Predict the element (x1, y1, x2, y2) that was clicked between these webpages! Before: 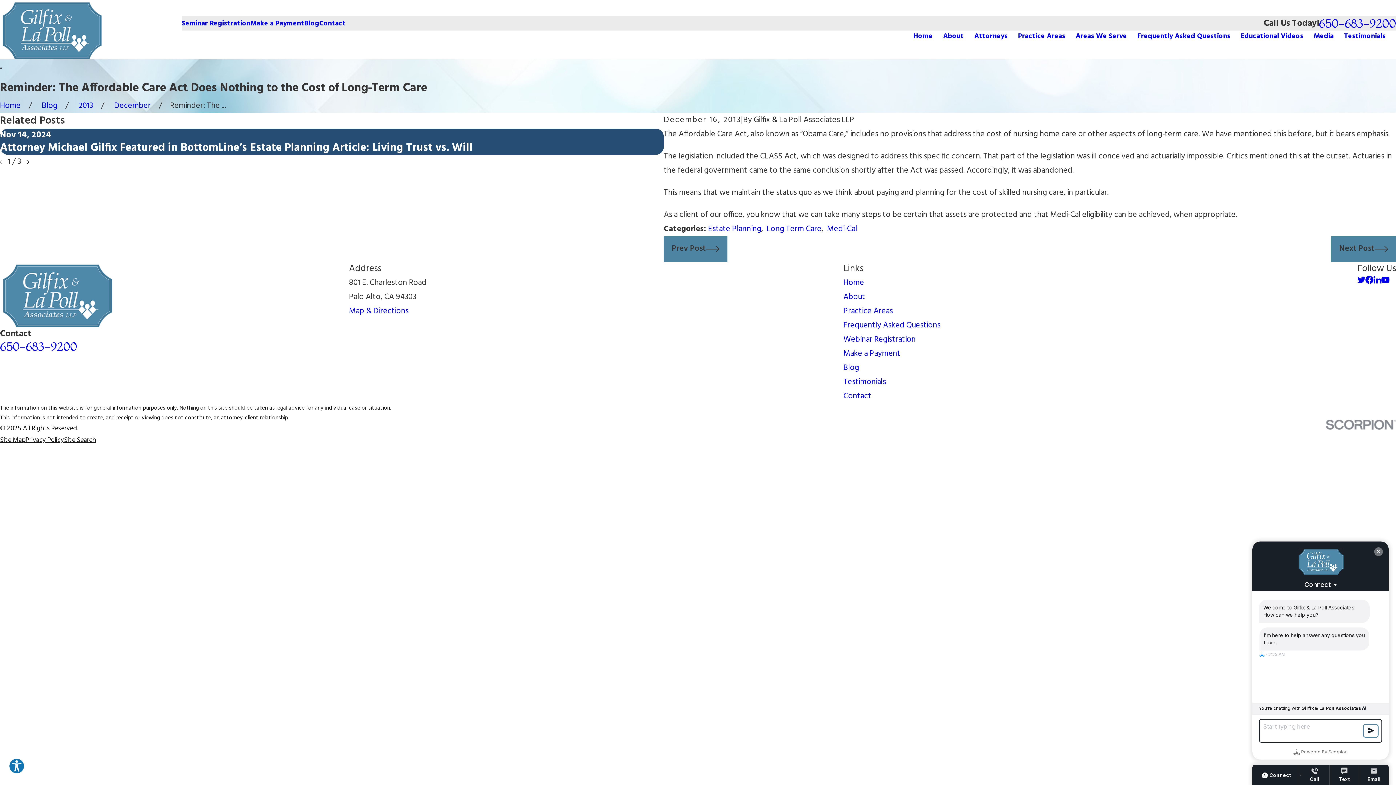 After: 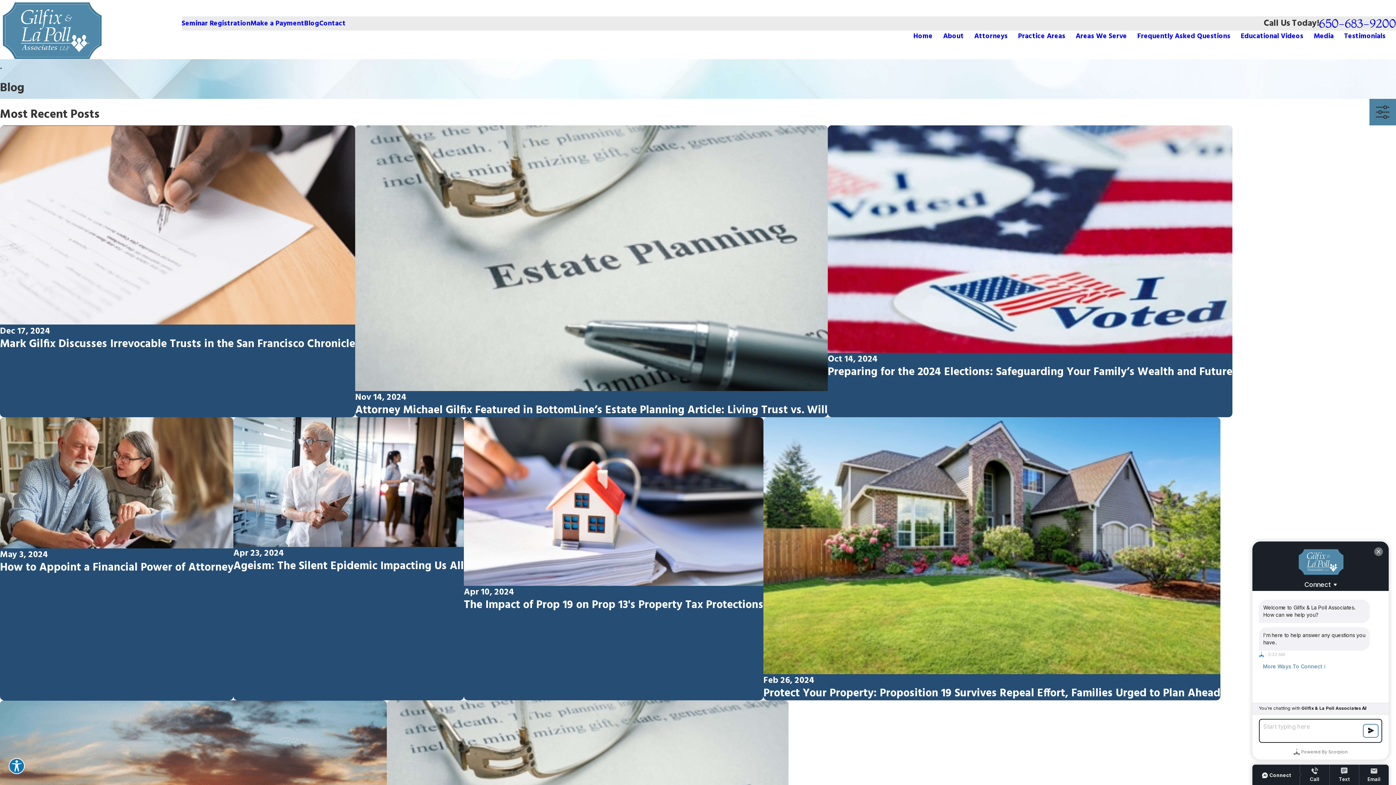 Action: bbox: (304, 18, 319, 29) label: Blog